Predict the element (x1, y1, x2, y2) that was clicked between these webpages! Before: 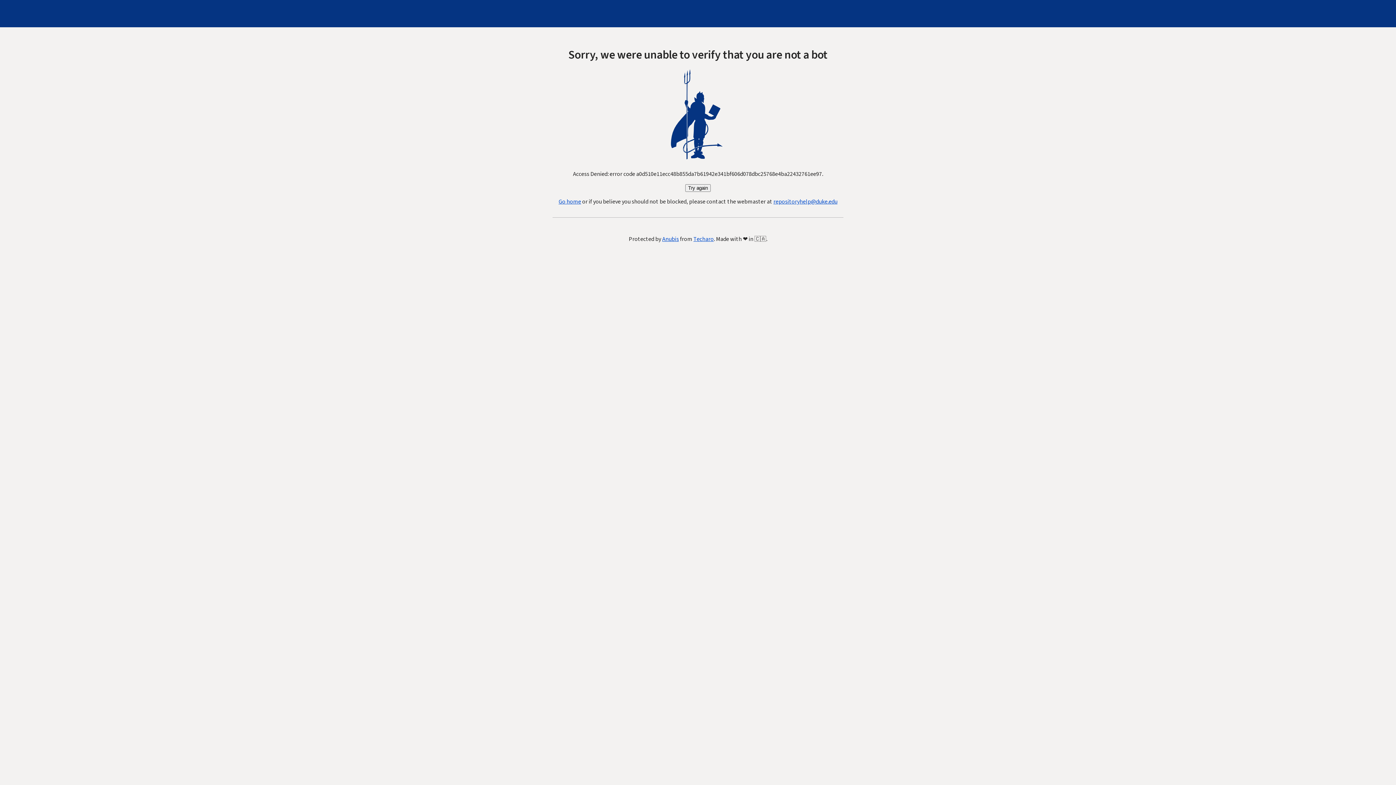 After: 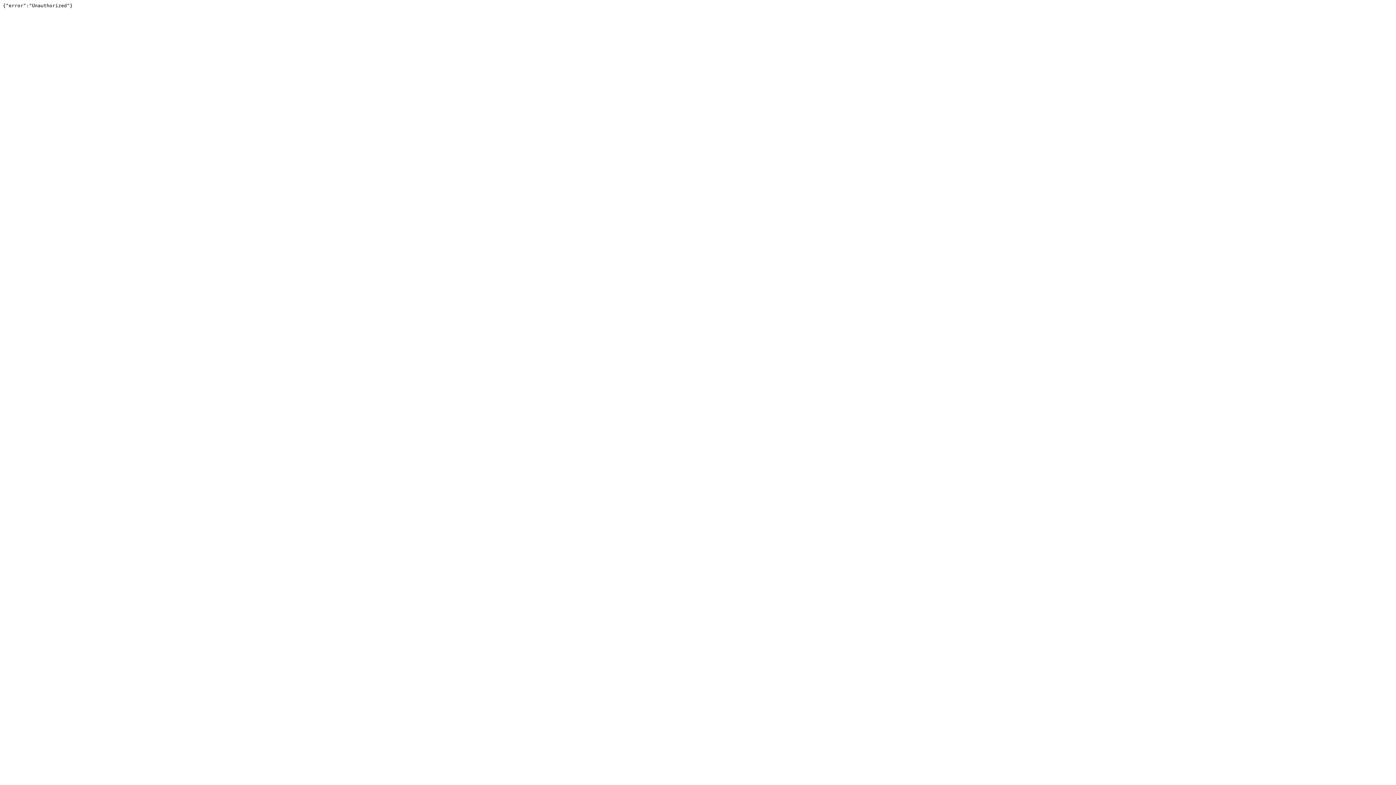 Action: bbox: (693, 235, 714, 243) label: Techaro